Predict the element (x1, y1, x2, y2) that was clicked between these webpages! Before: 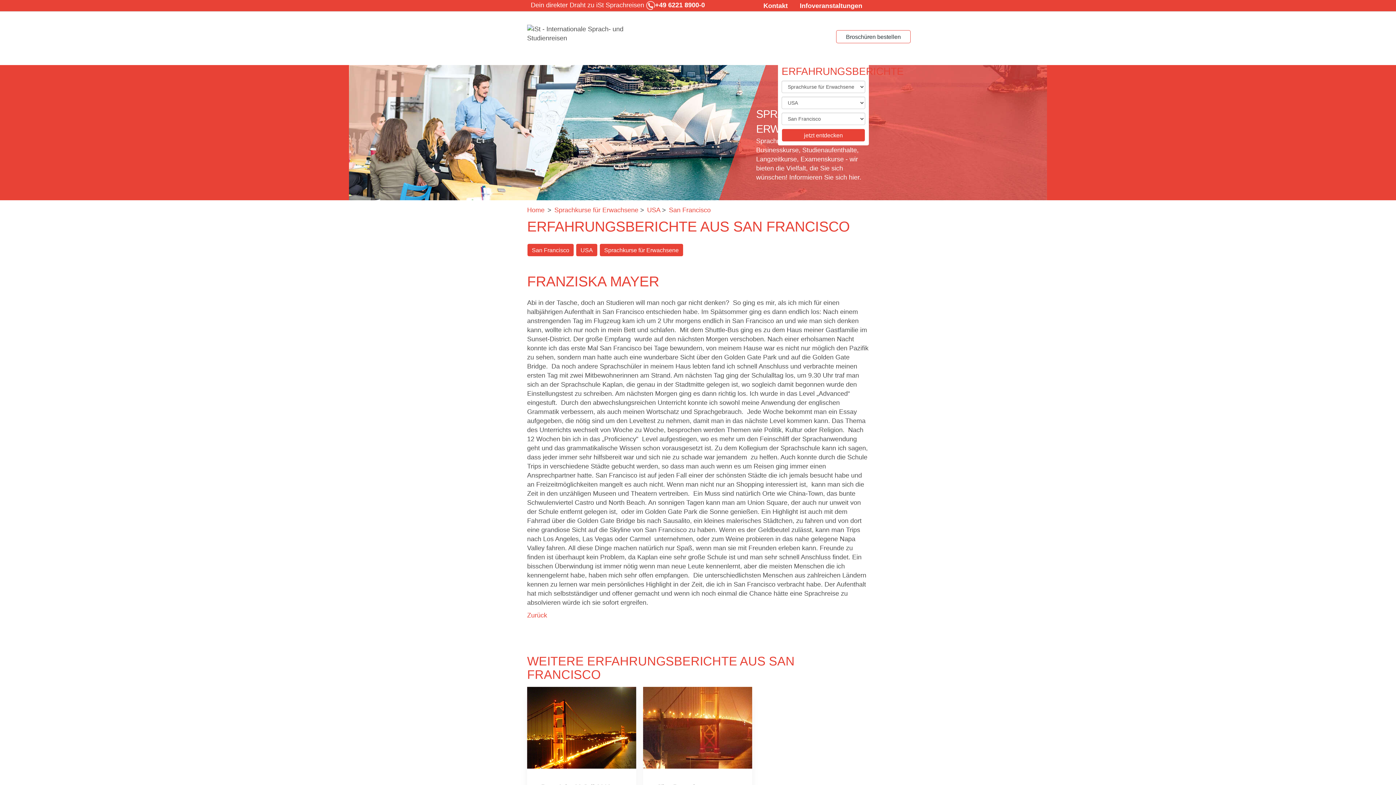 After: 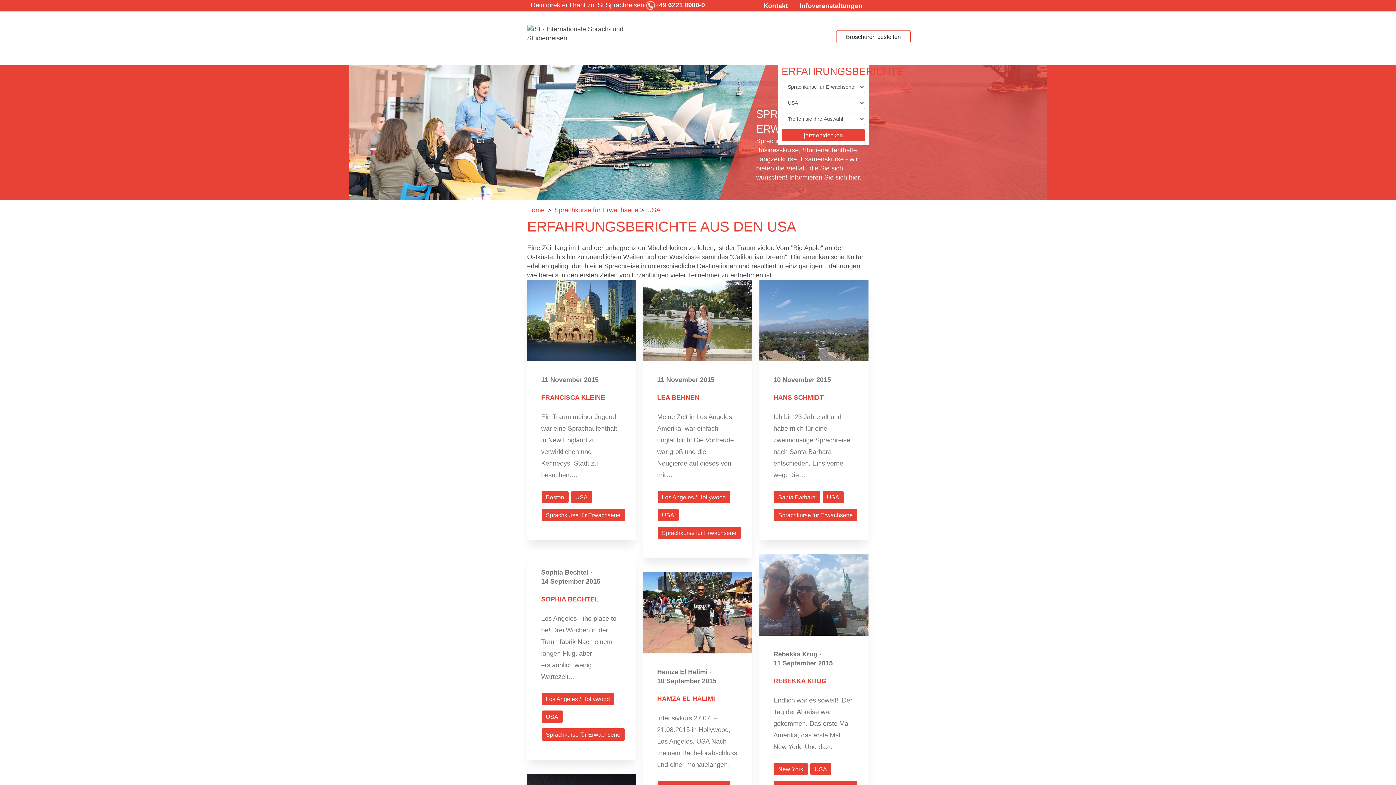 Action: bbox: (576, 243, 597, 256) label: USA